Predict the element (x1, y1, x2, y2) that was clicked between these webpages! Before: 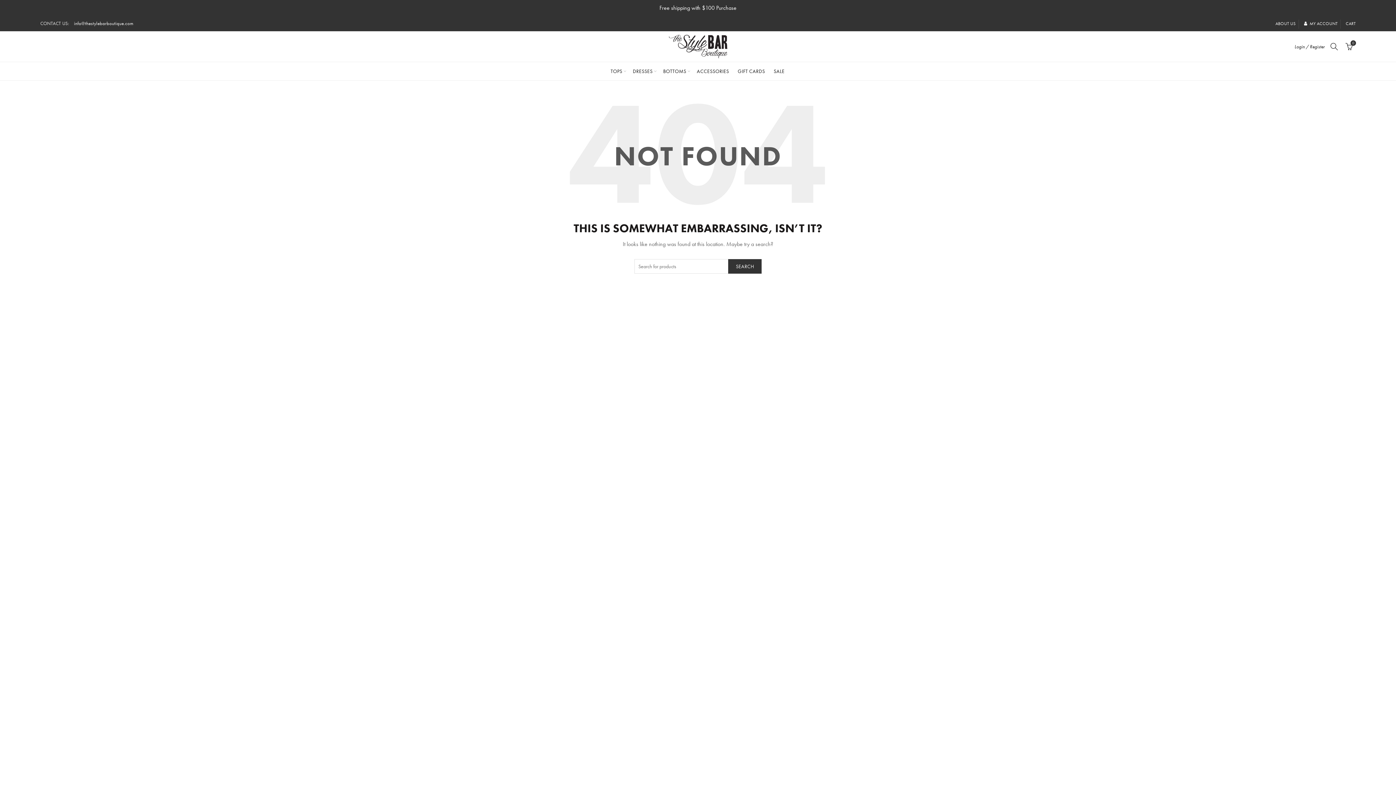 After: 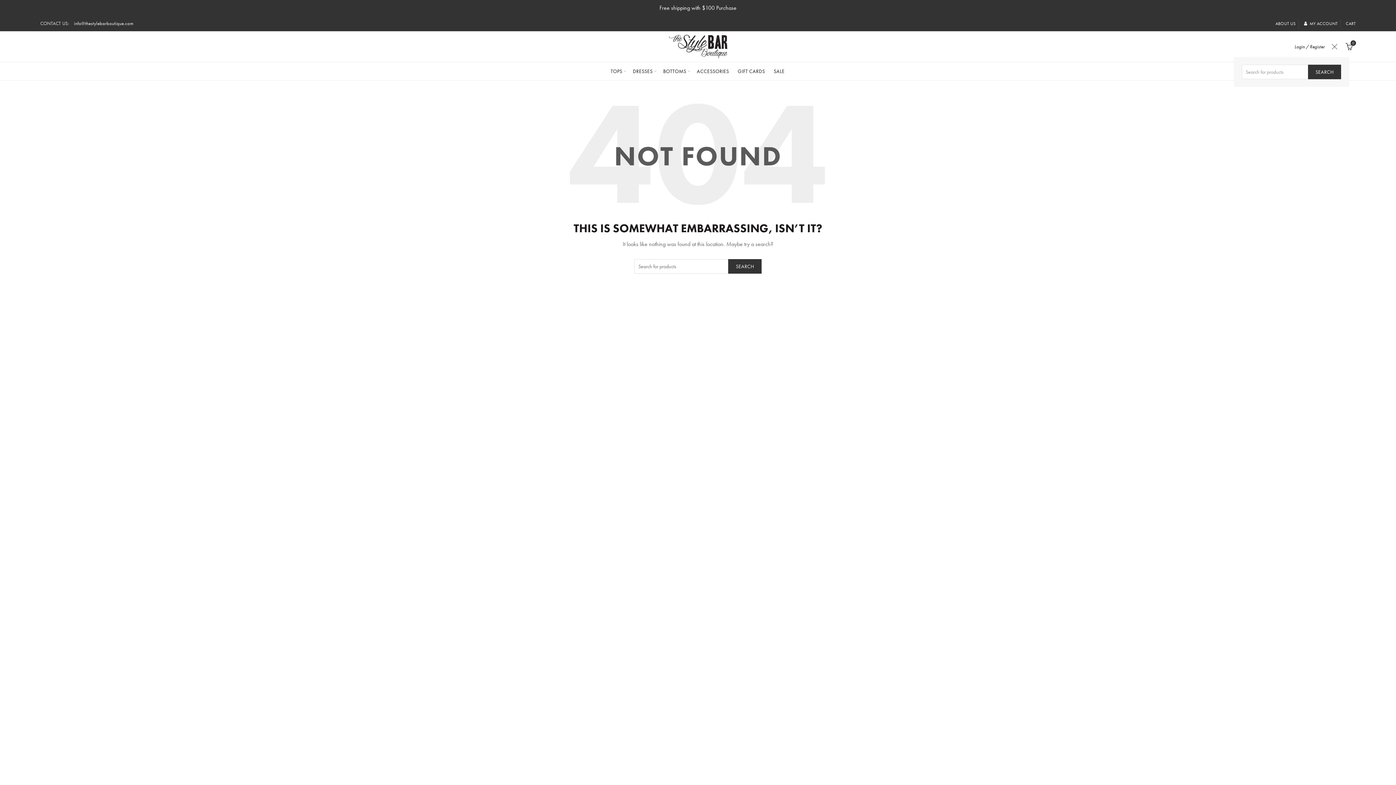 Action: bbox: (1328, 41, 1340, 52)